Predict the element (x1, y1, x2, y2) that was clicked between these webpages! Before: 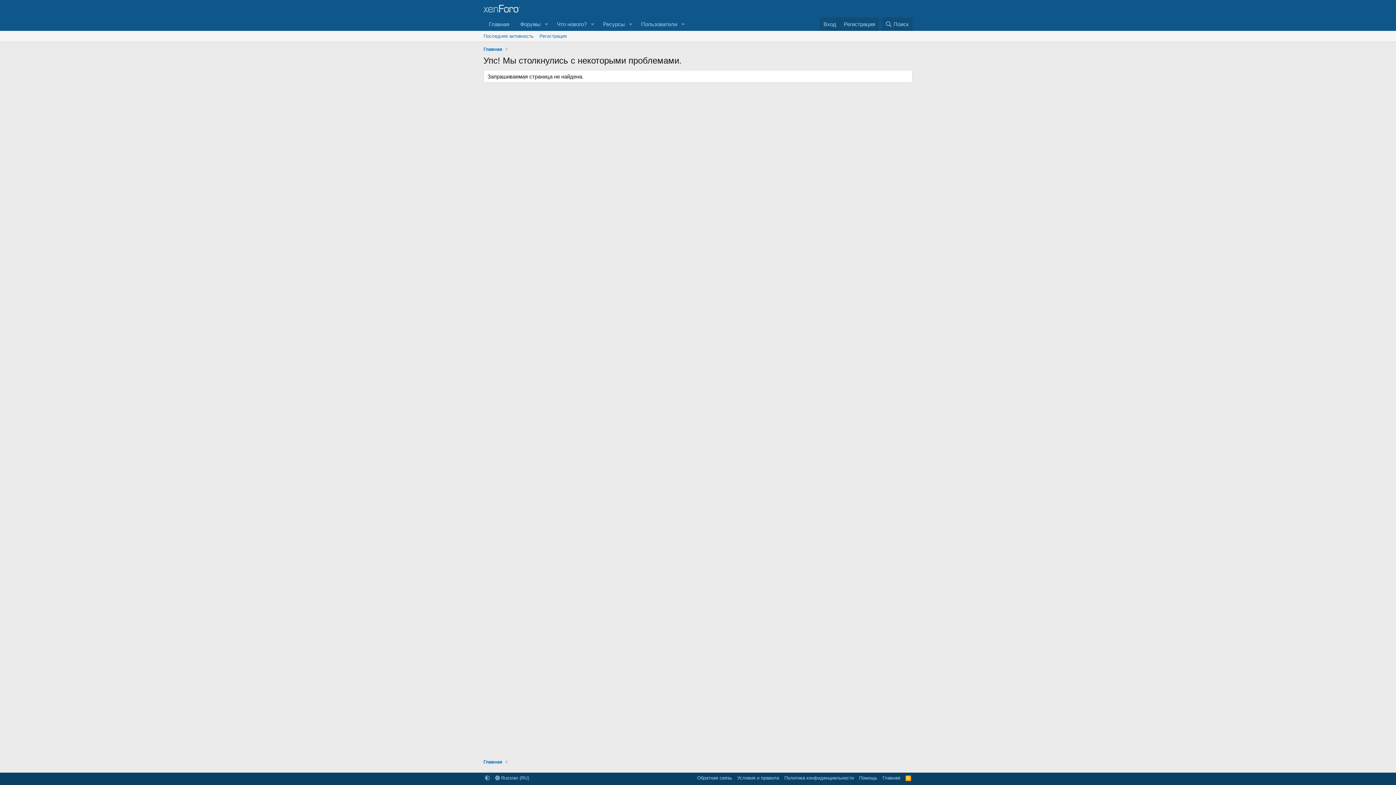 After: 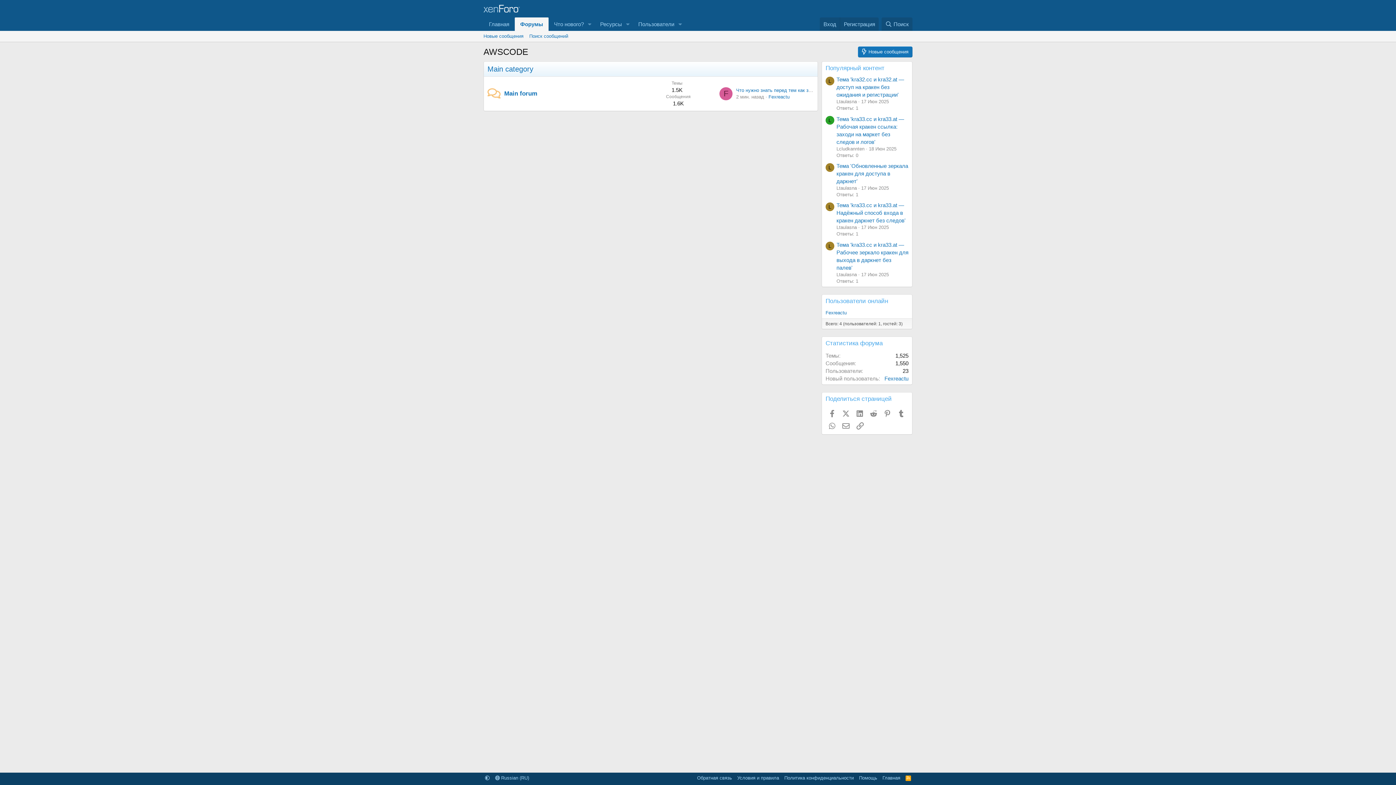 Action: bbox: (481, 44, 504, 53) label: Главная